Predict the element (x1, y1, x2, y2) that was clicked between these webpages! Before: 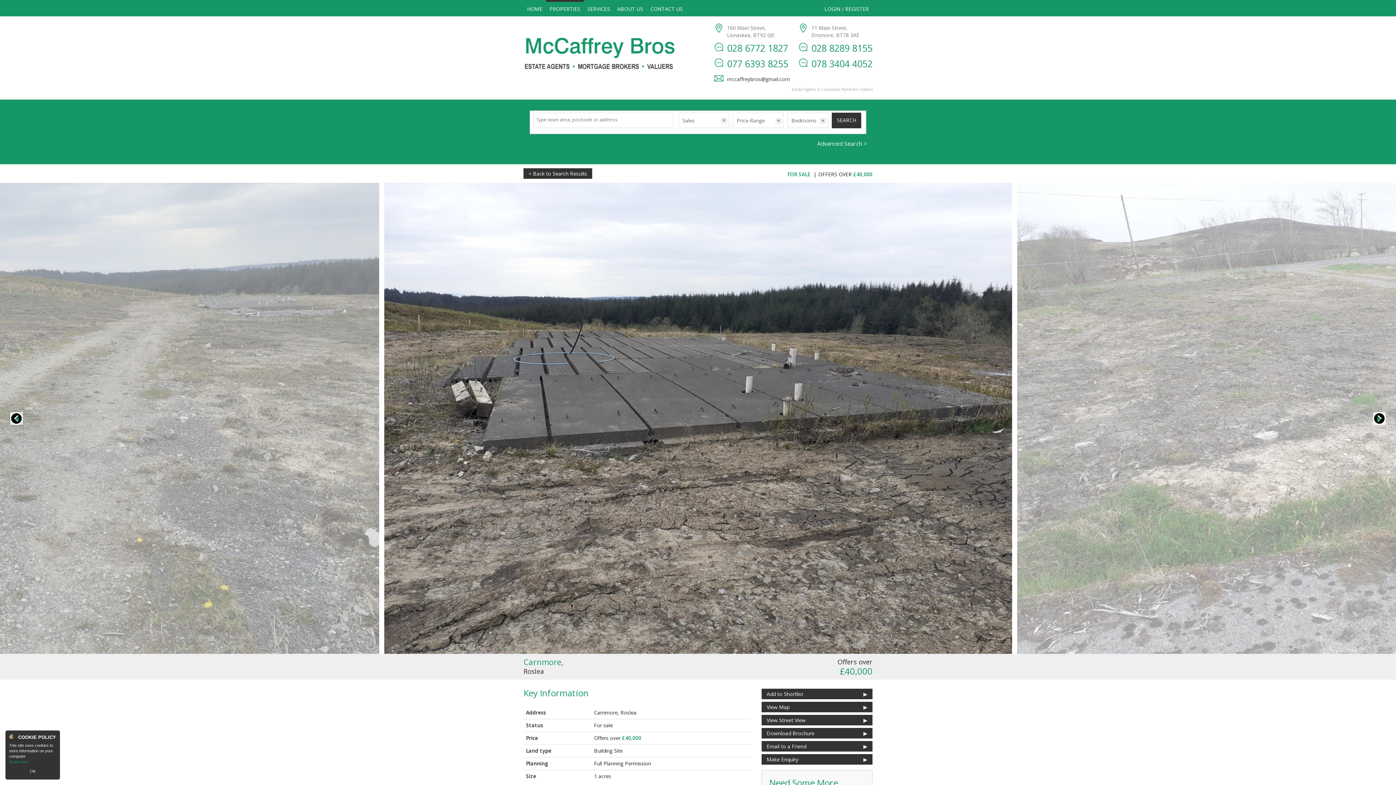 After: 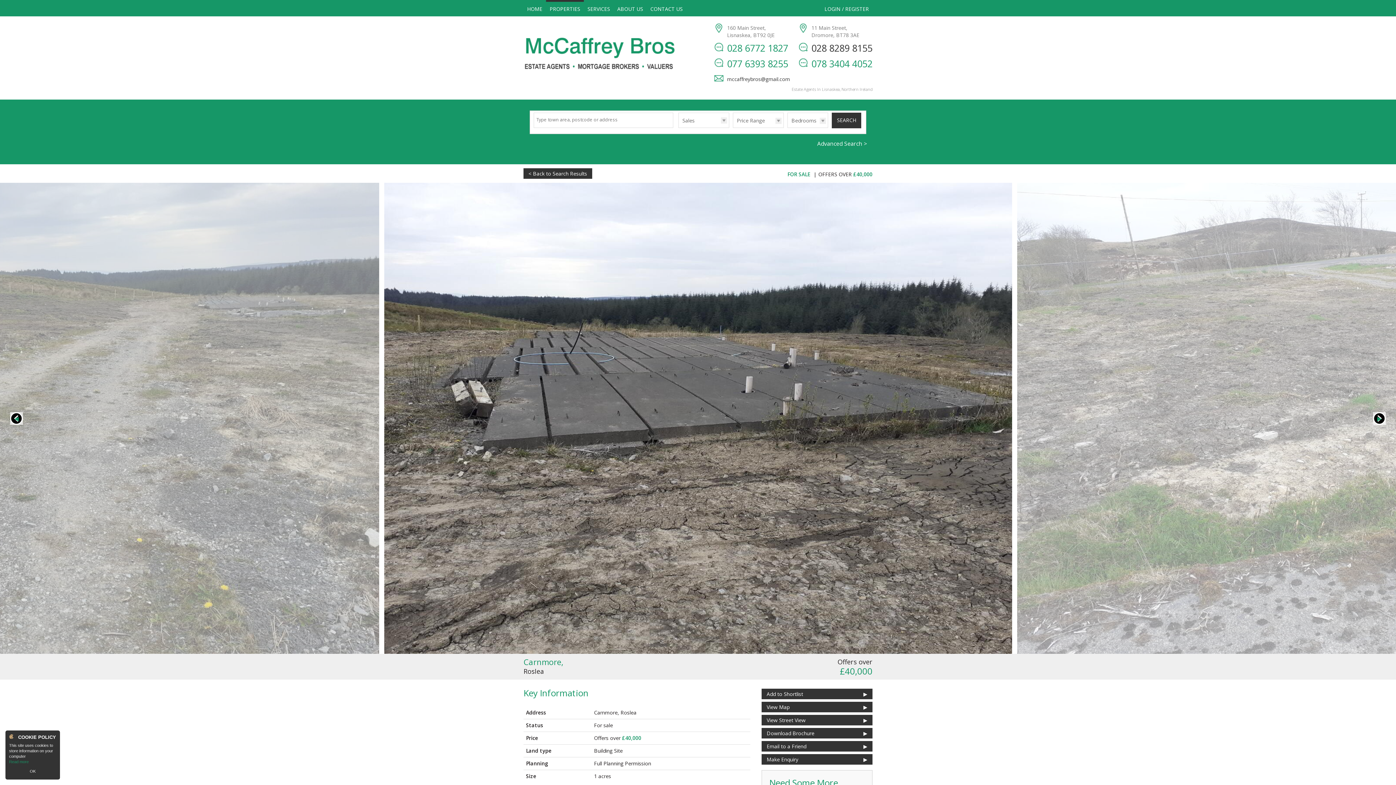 Action: label: 028 8289 8155 bbox: (798, 42, 872, 54)